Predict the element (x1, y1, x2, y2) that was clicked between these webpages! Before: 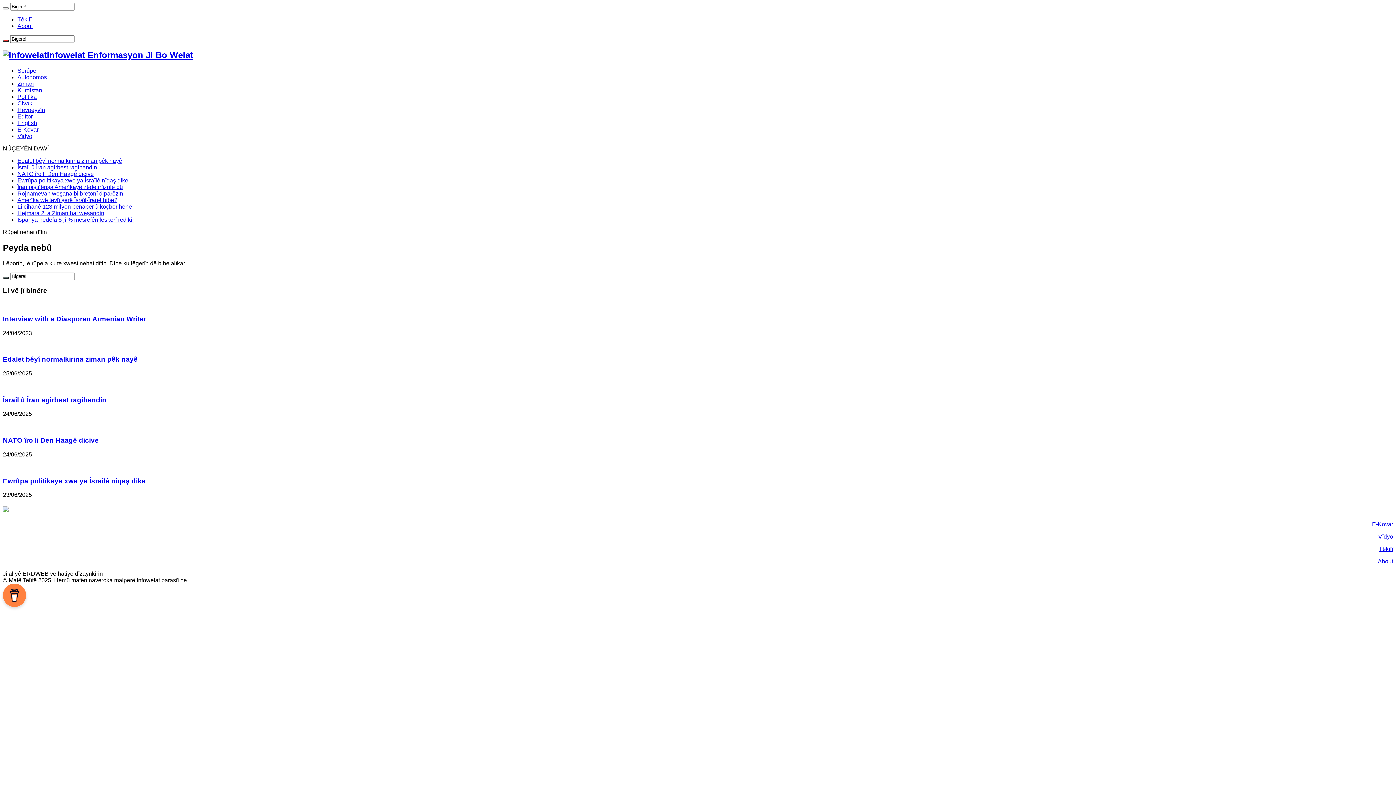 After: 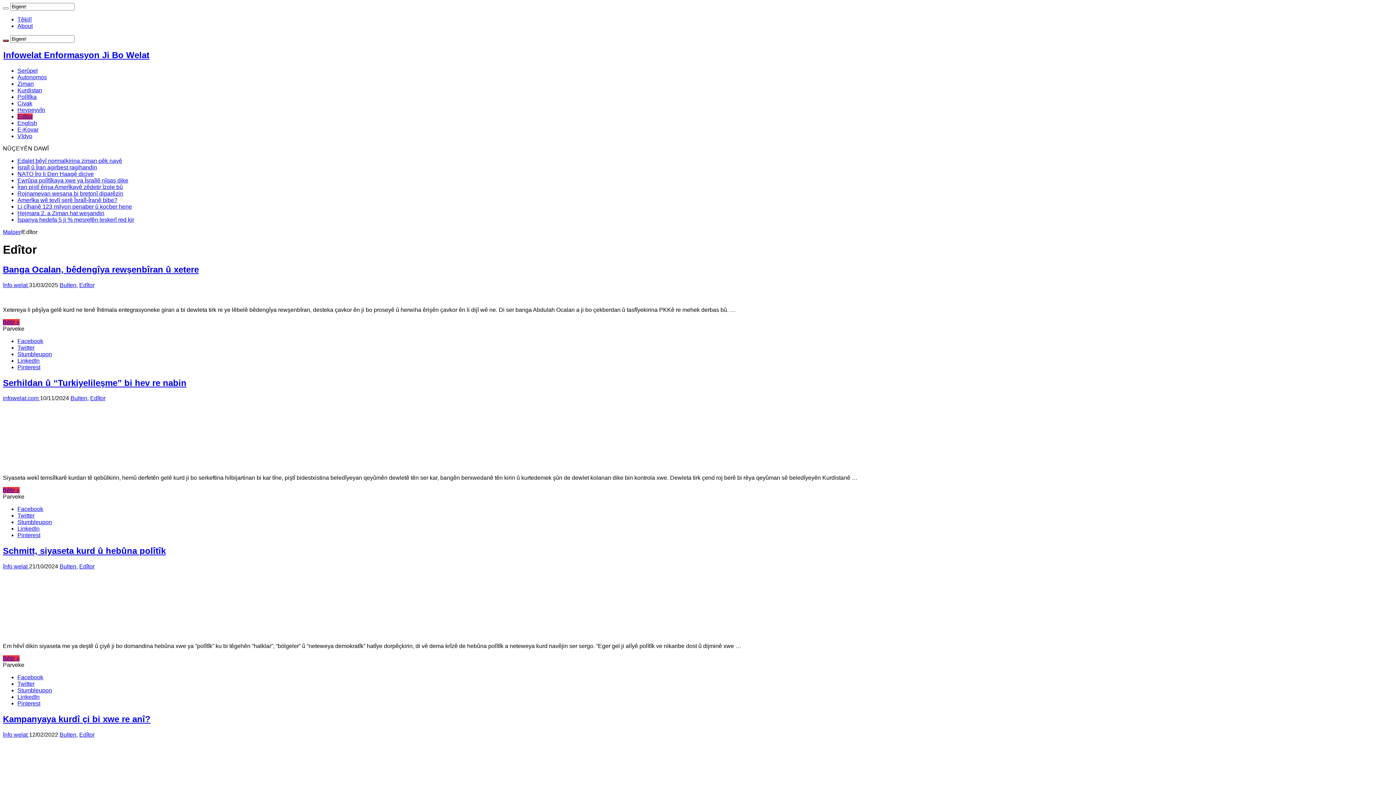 Action: label: Edîtor bbox: (17, 113, 32, 119)